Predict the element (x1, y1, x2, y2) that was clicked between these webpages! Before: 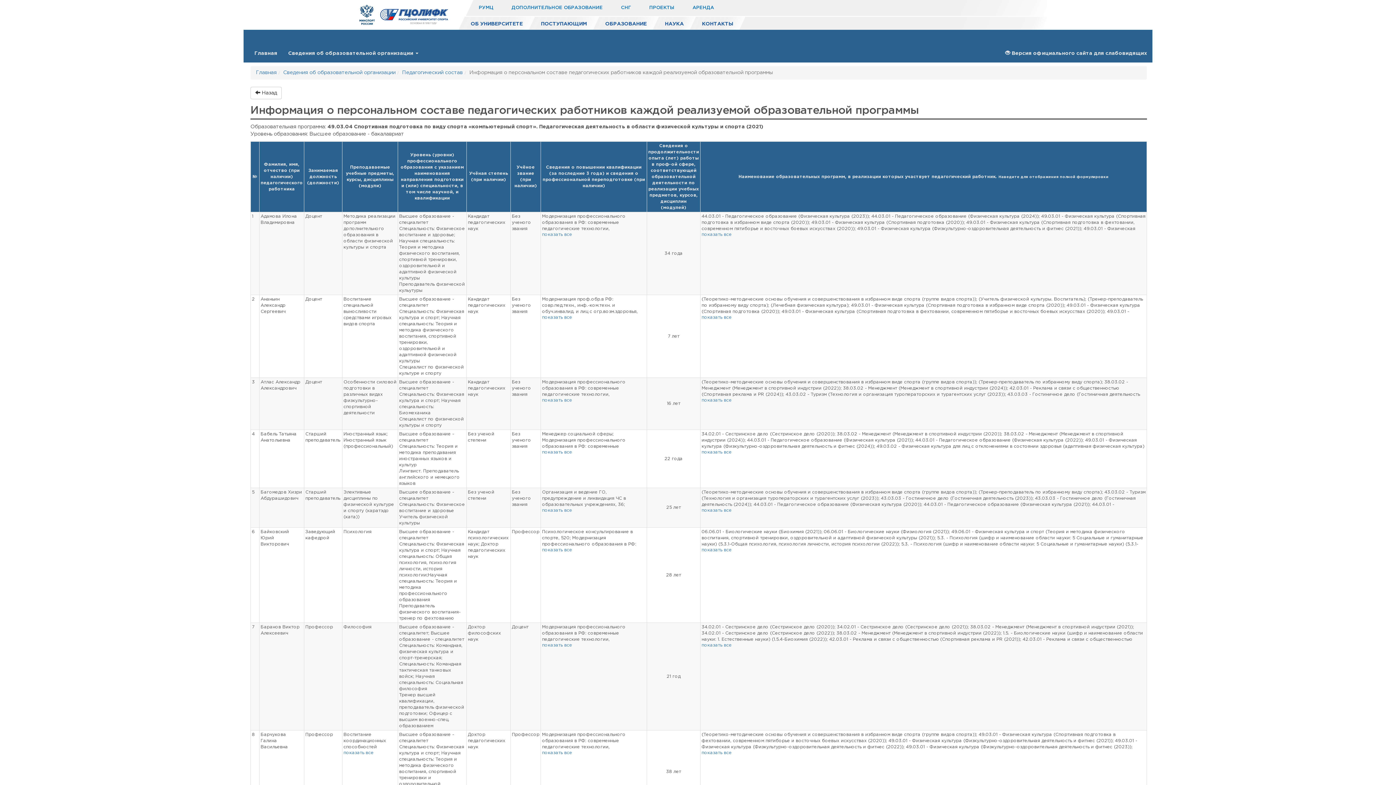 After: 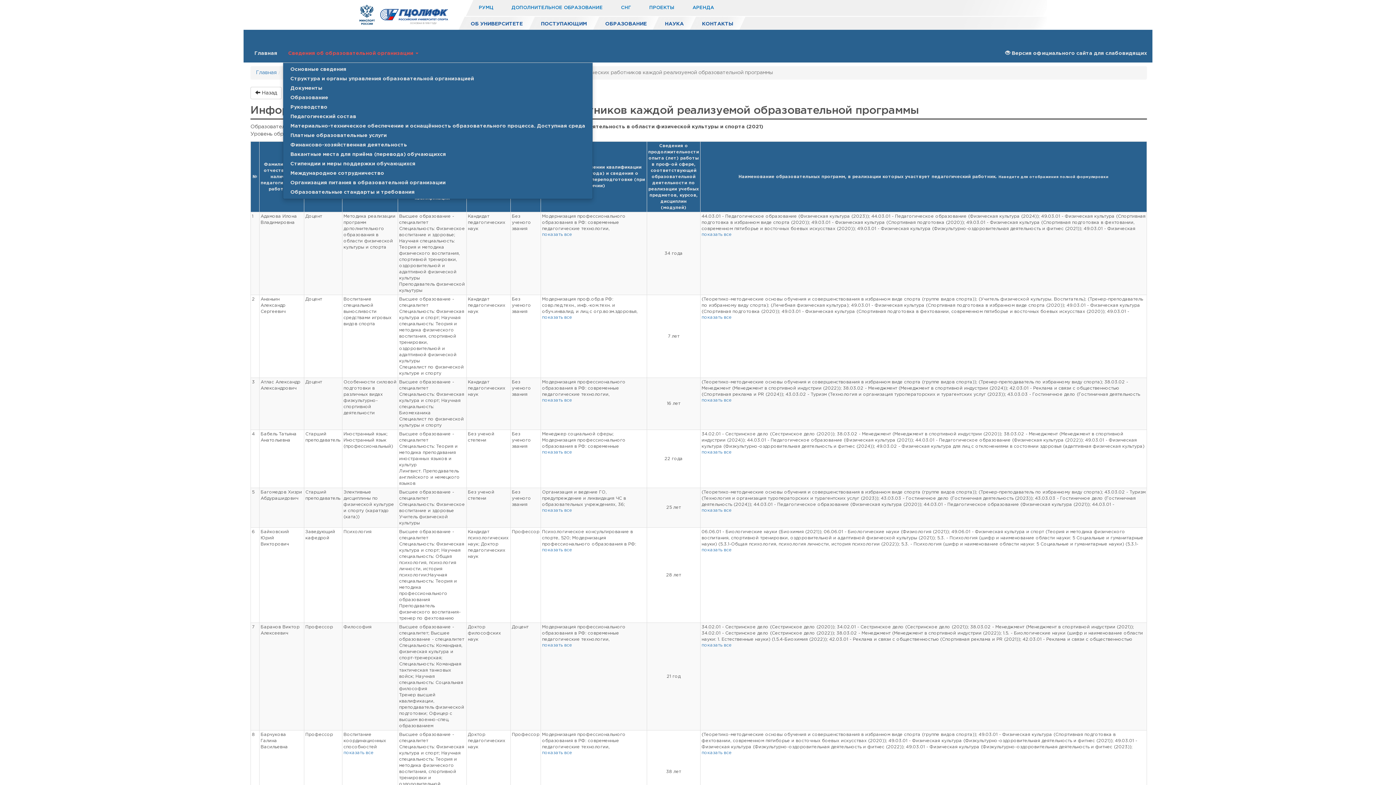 Action: bbox: (282, 44, 424, 62) label: Сведения об образовательной организации 